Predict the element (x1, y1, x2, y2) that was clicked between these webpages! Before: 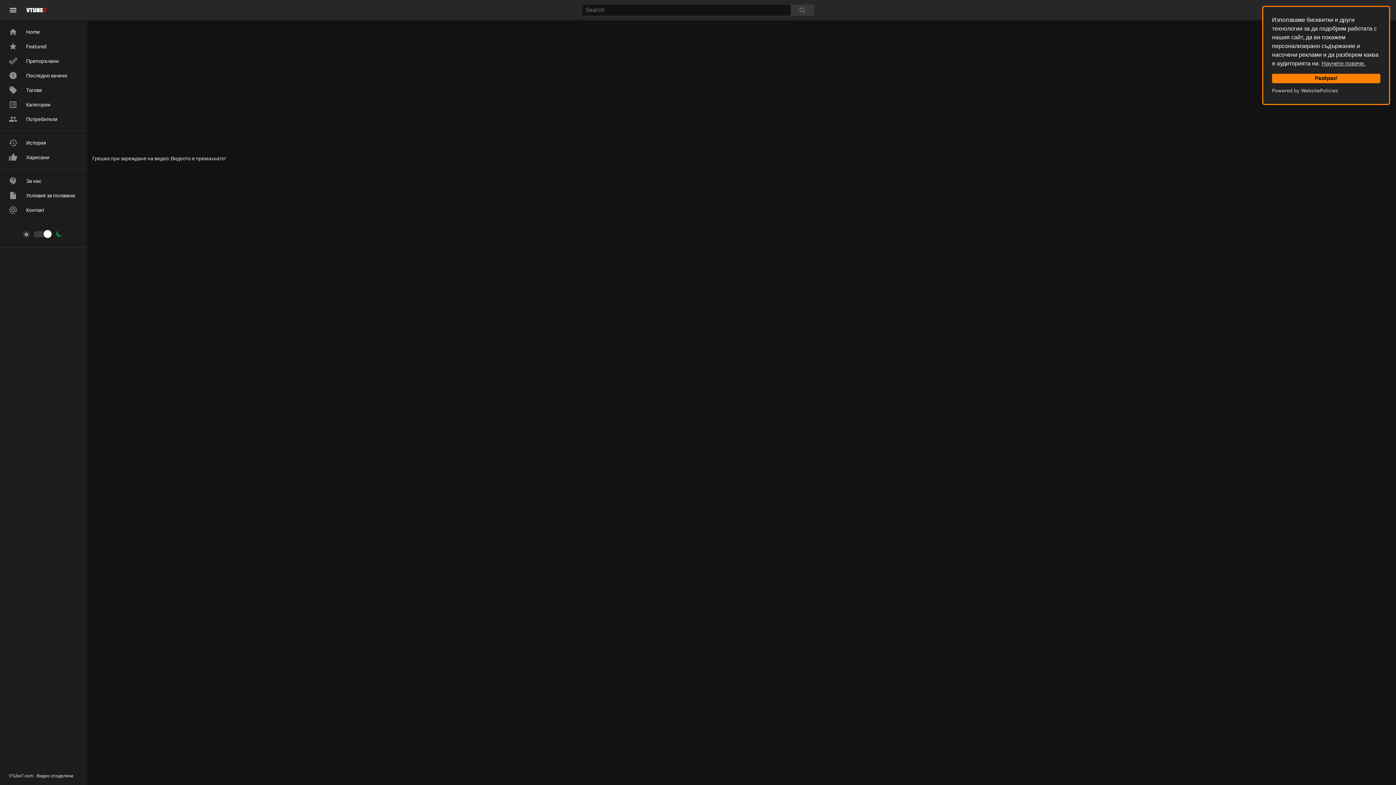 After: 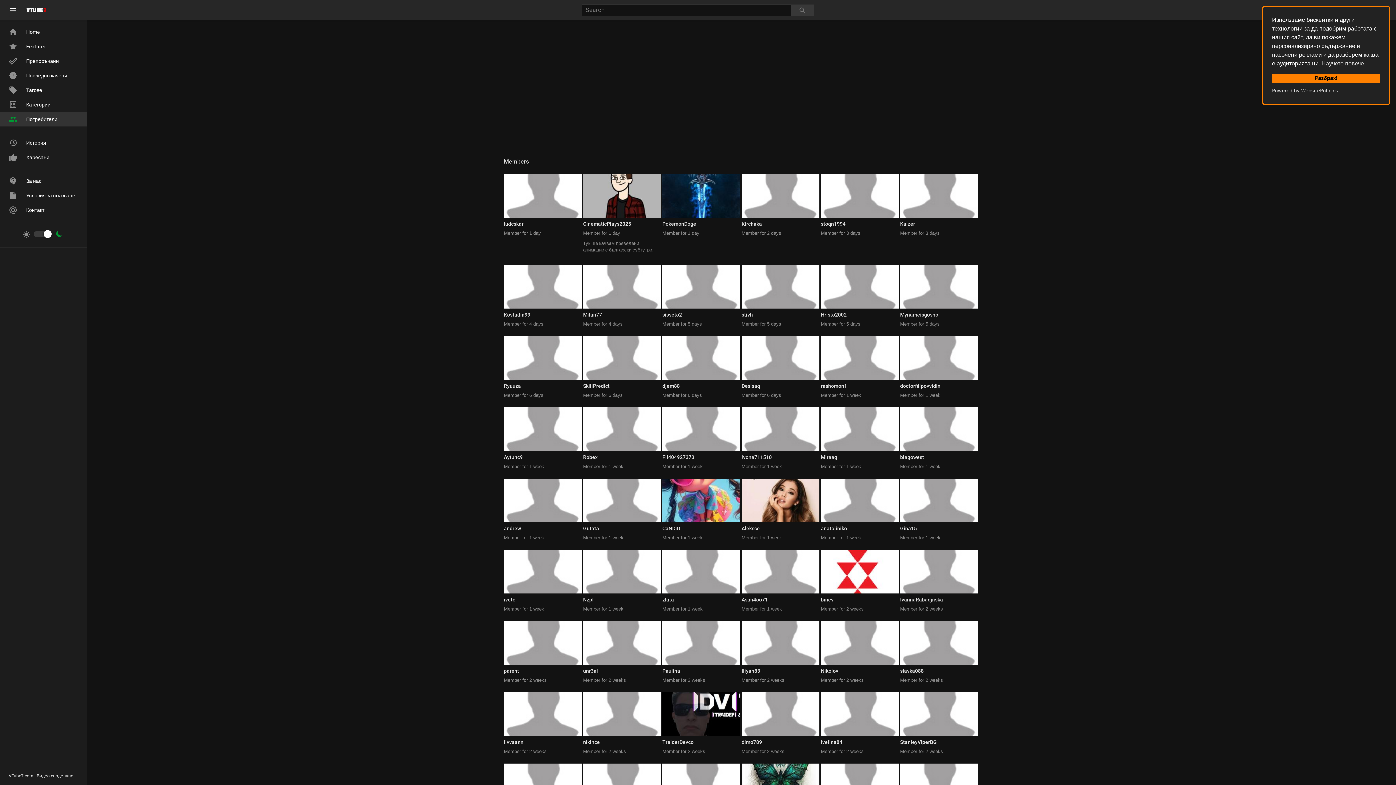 Action: label: Потребители bbox: (0, 112, 87, 126)